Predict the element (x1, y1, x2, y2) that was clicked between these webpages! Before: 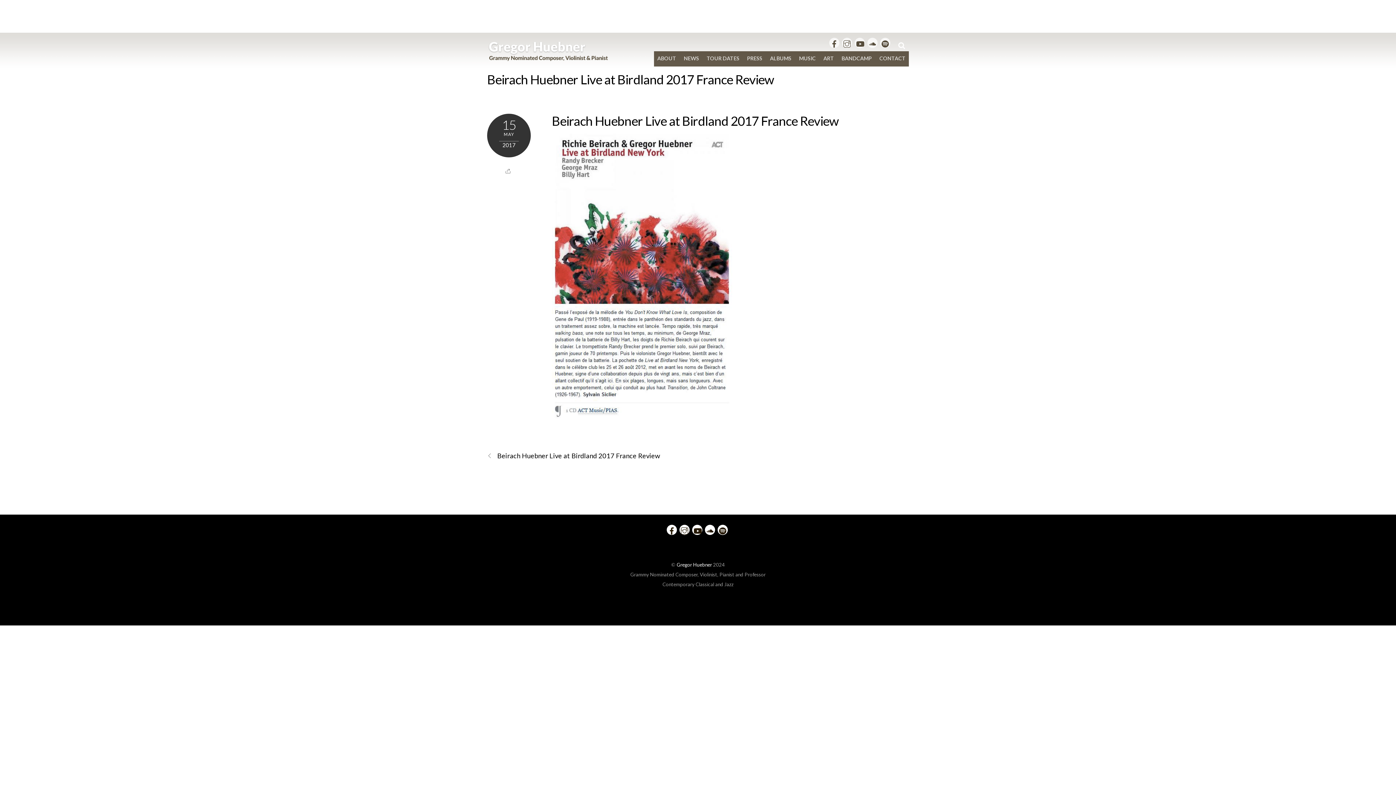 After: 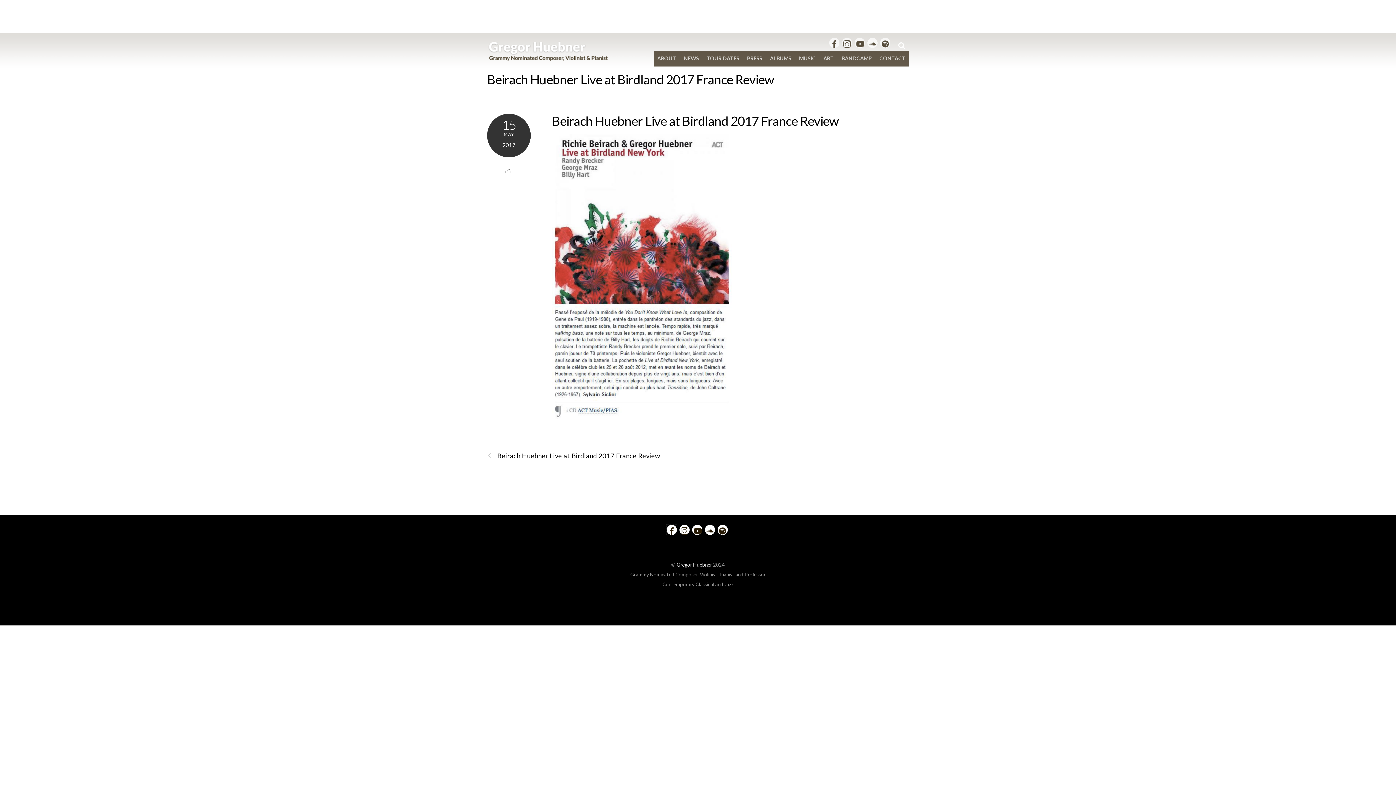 Action: bbox: (666, 525, 677, 532)